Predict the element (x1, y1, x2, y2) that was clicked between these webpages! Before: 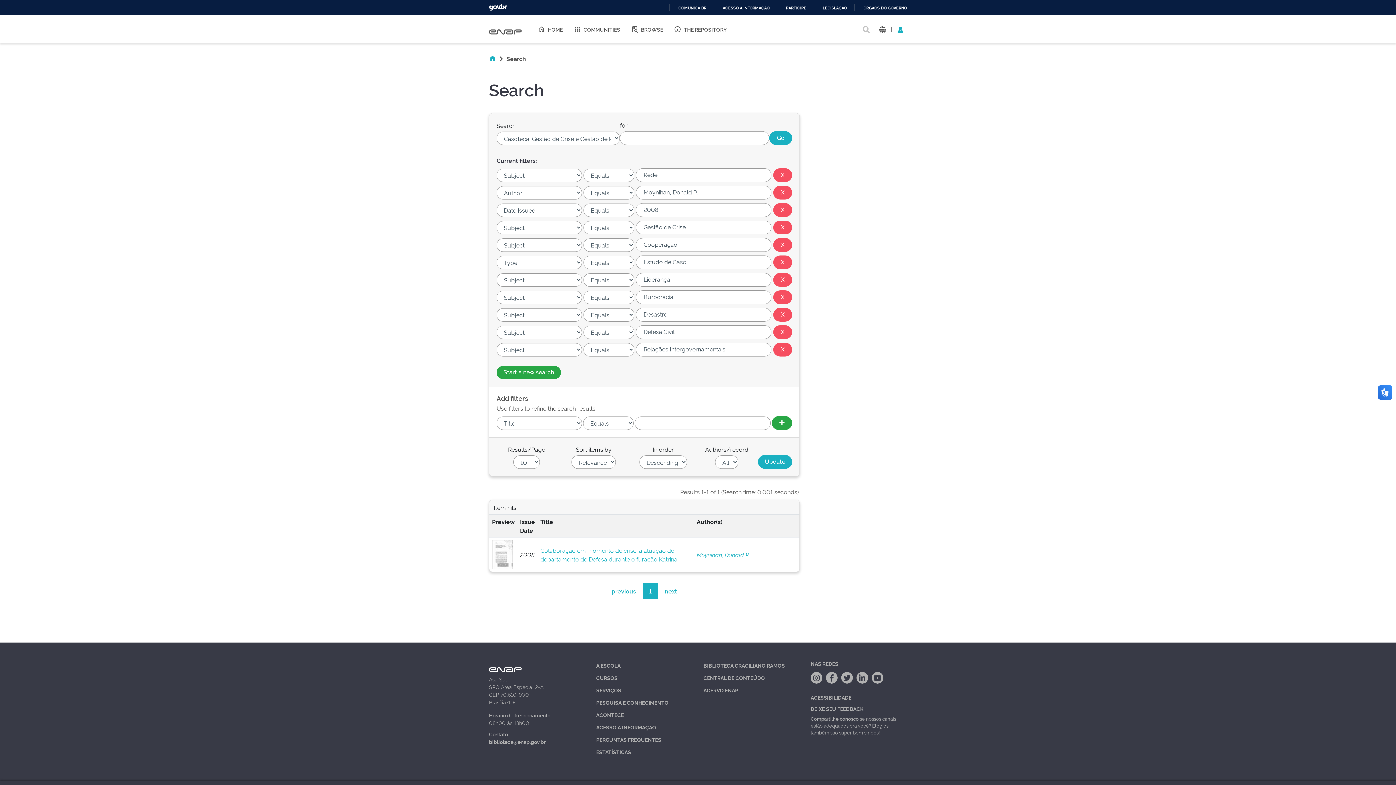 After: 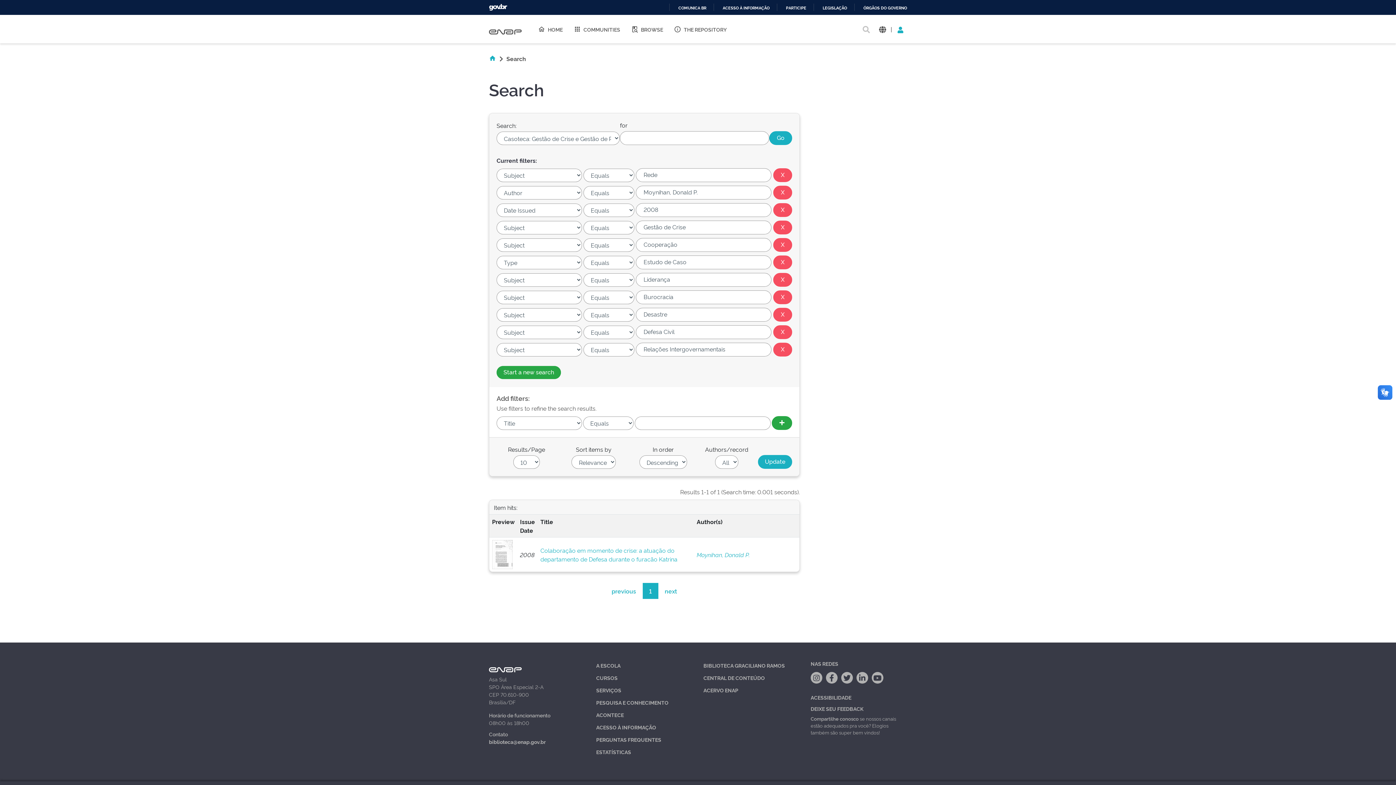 Action: bbox: (873, 672, 882, 684)